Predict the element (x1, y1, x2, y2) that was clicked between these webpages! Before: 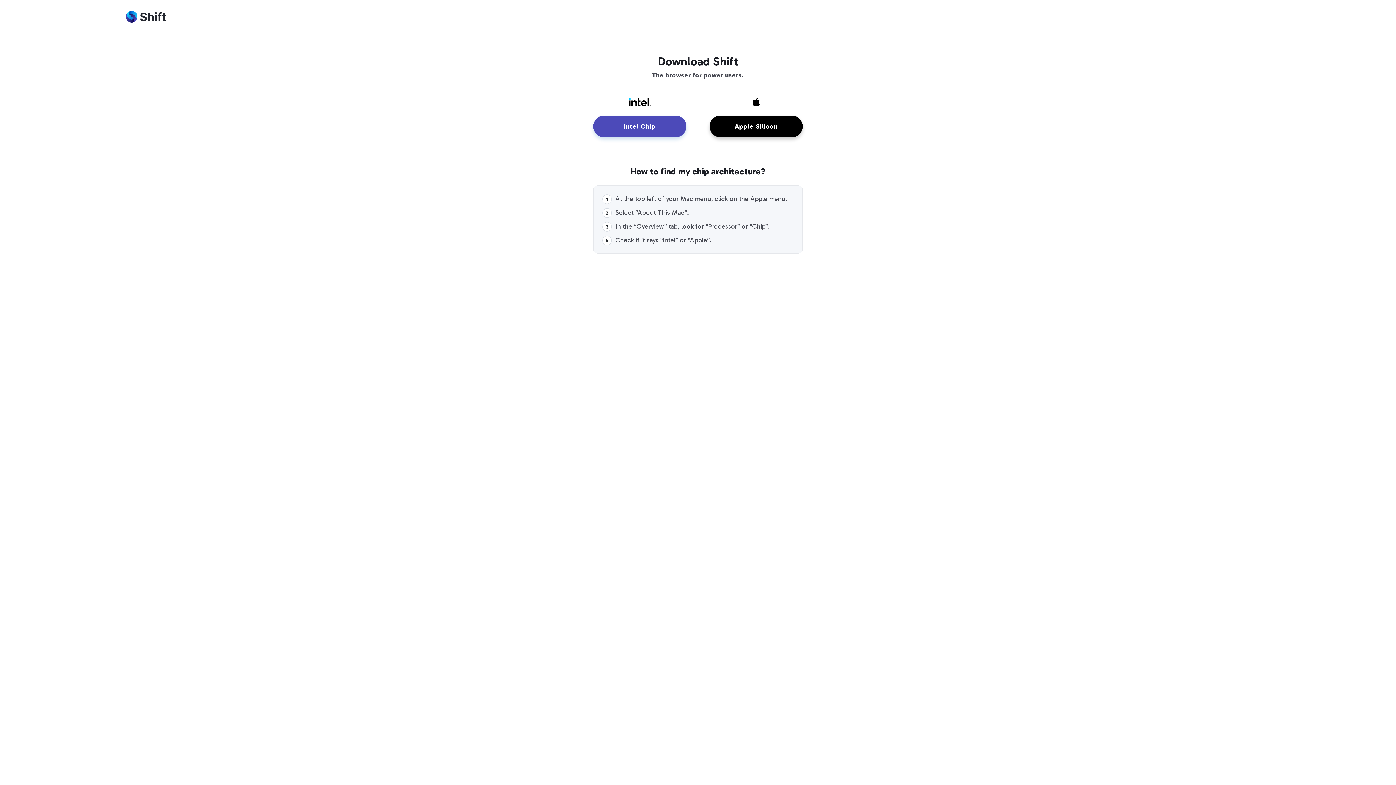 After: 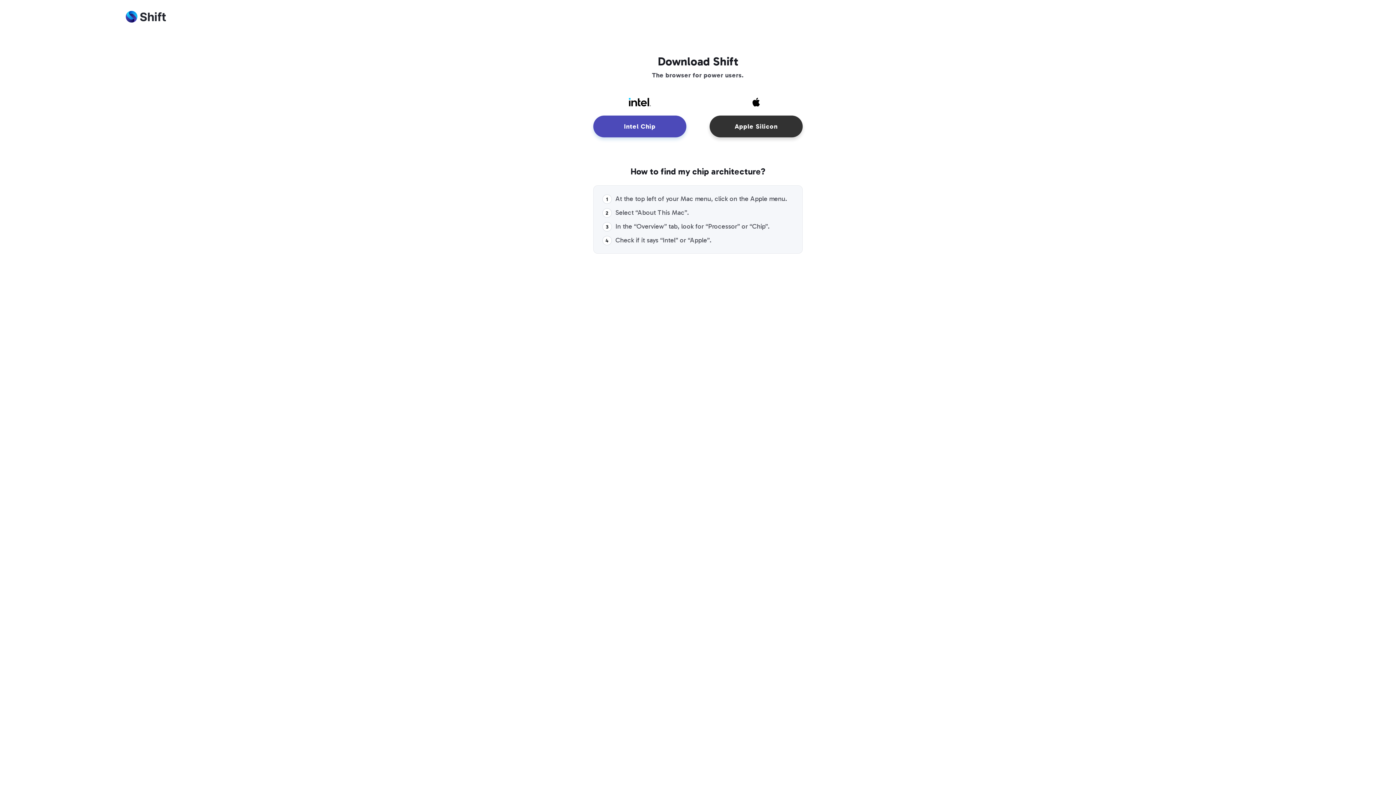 Action: label: Apple Silicon bbox: (709, 115, 802, 137)